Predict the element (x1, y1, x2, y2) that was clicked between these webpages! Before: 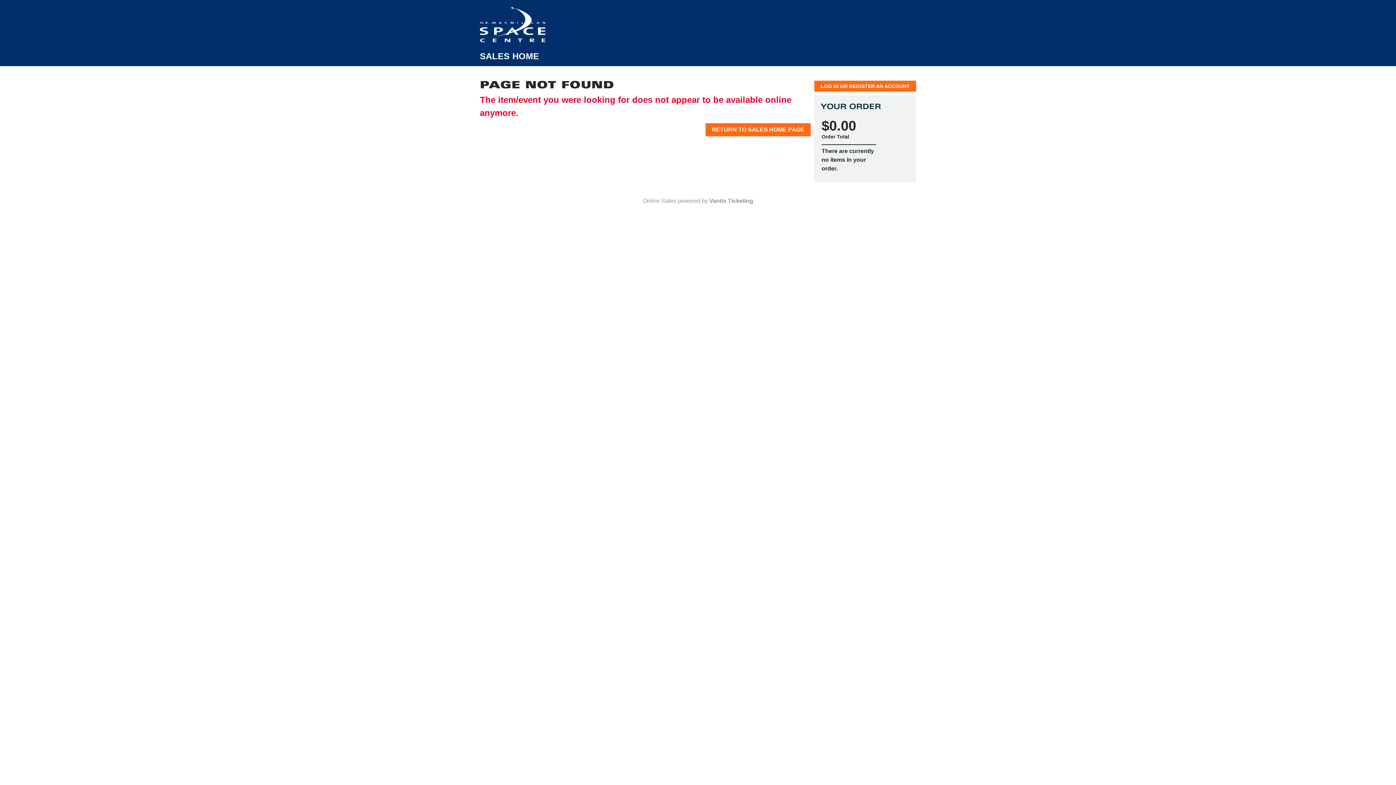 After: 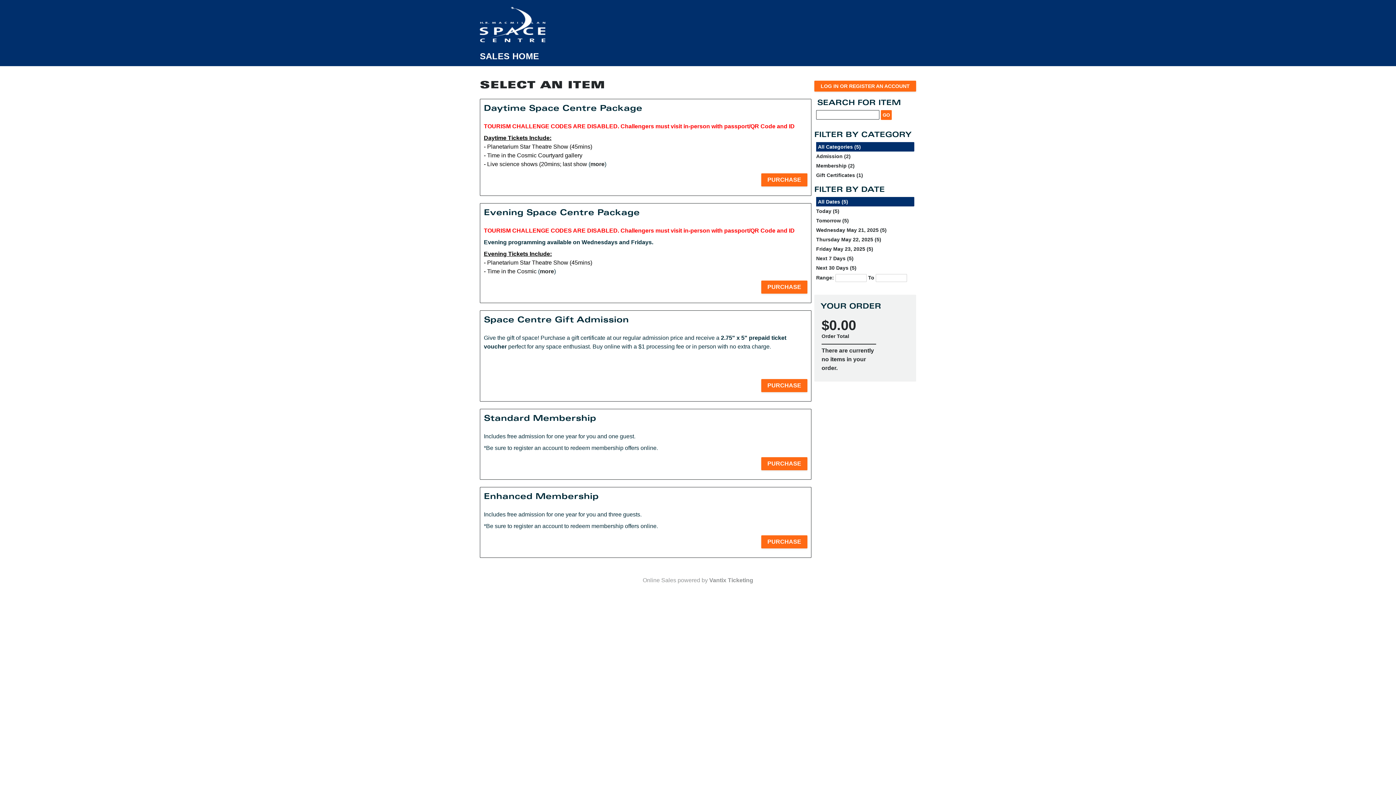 Action: label: RETURN TO SALES HOME PAGE bbox: (705, 123, 810, 136)